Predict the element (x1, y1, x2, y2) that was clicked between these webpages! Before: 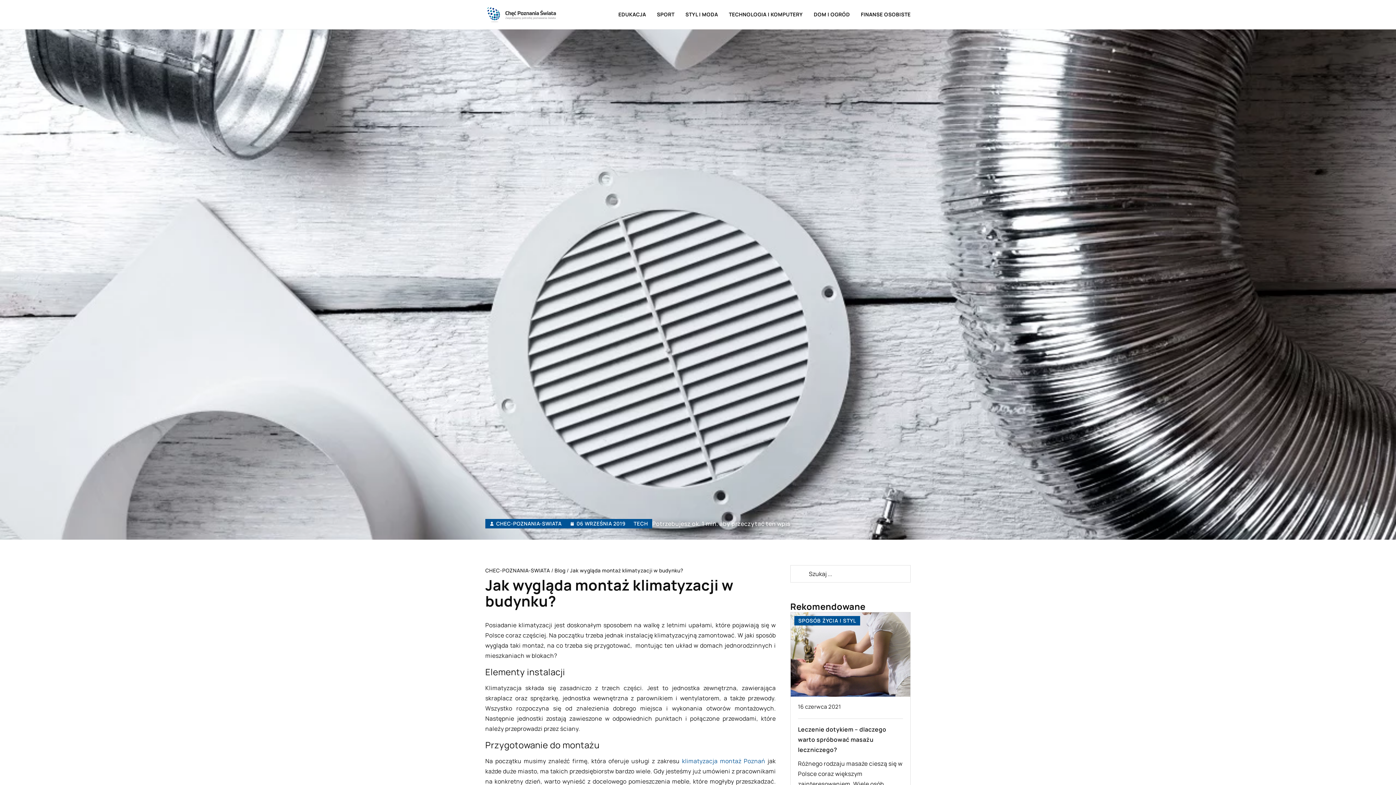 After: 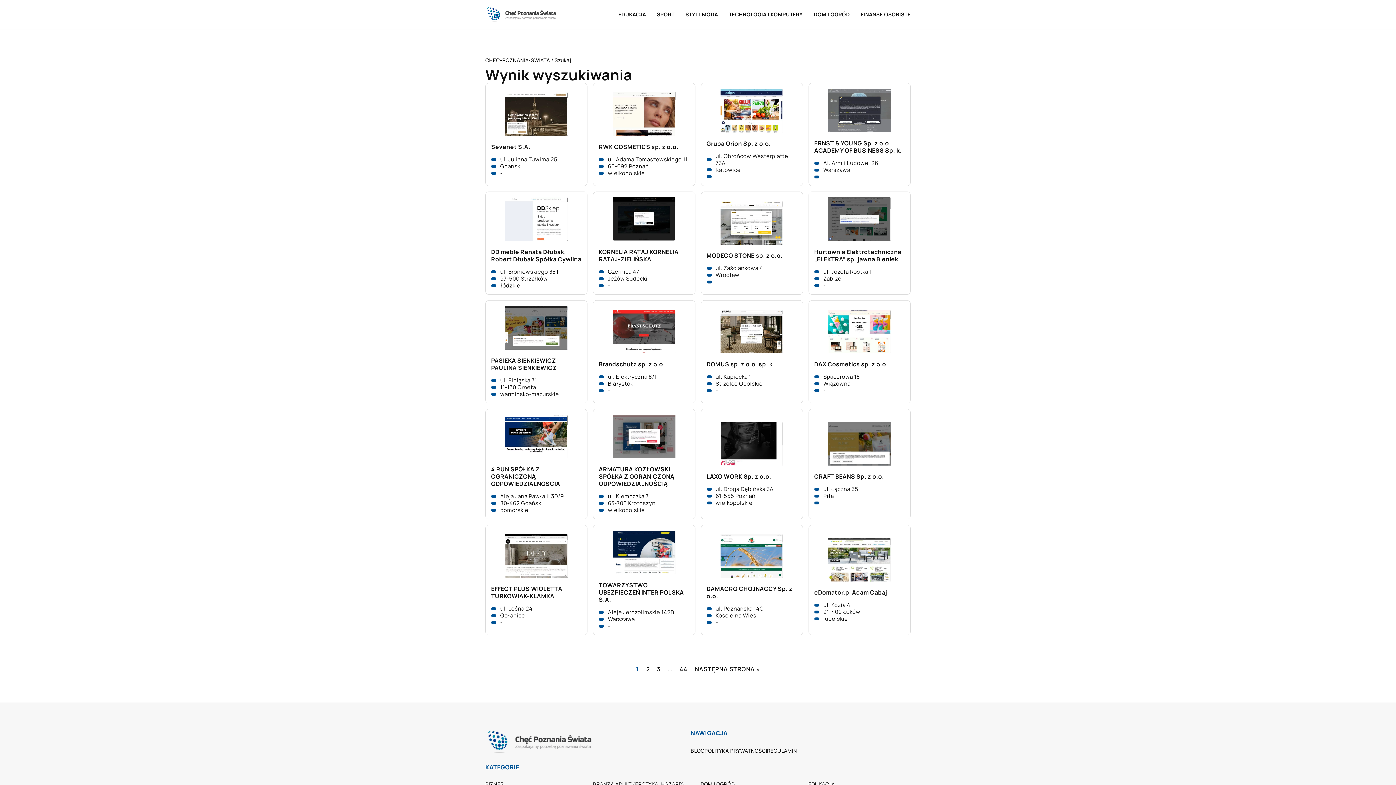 Action: label: Szukaj bbox: (790, 565, 808, 582)